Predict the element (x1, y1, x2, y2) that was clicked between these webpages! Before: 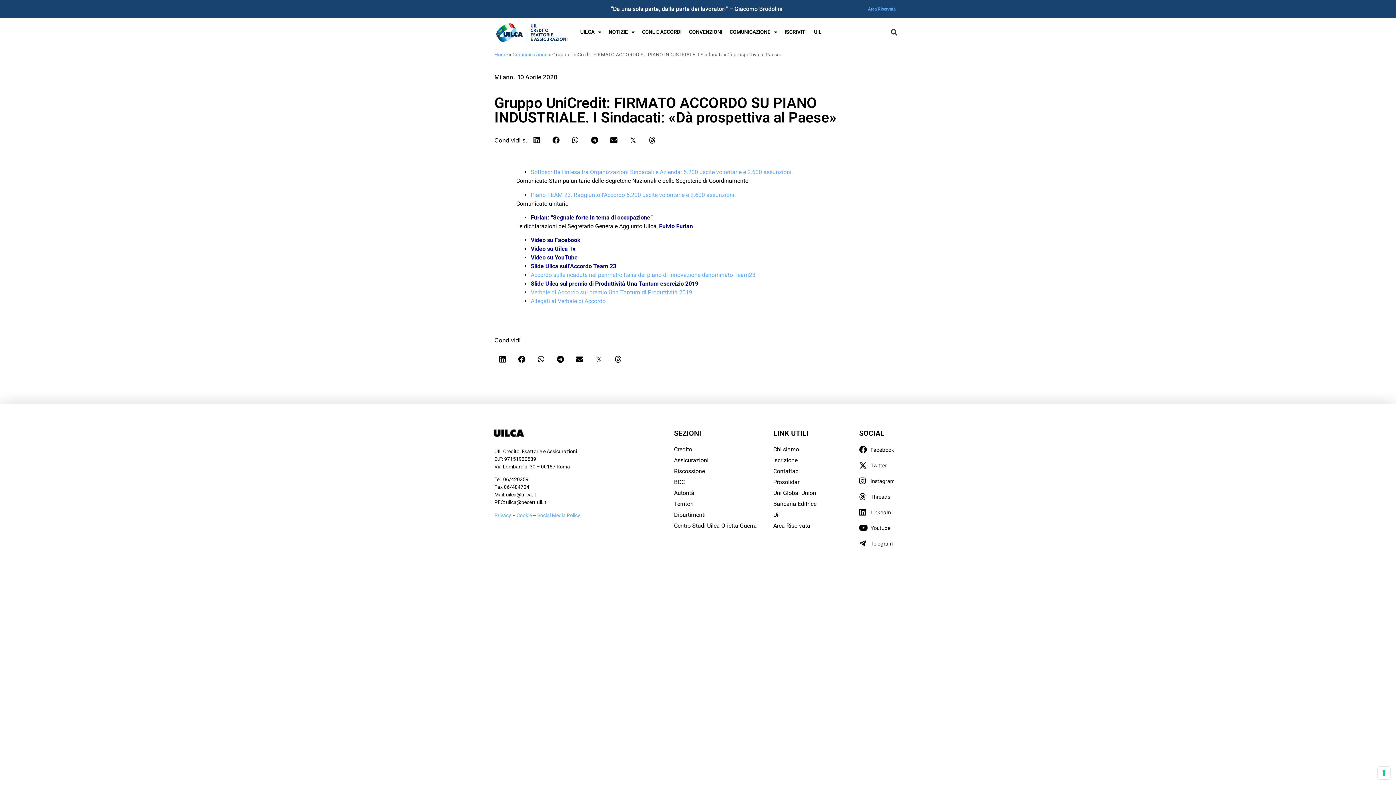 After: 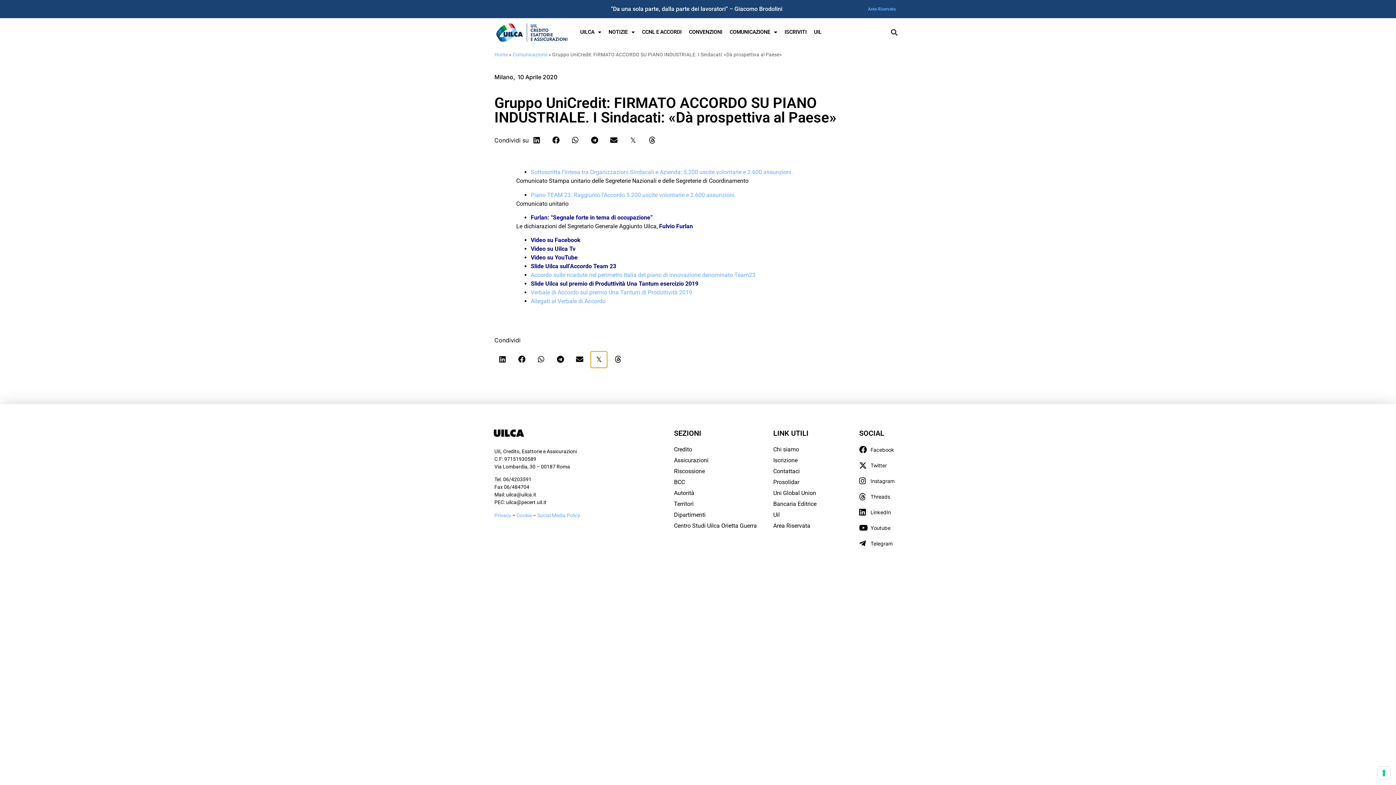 Action: label: Condividi su twitter bbox: (590, 351, 607, 367)